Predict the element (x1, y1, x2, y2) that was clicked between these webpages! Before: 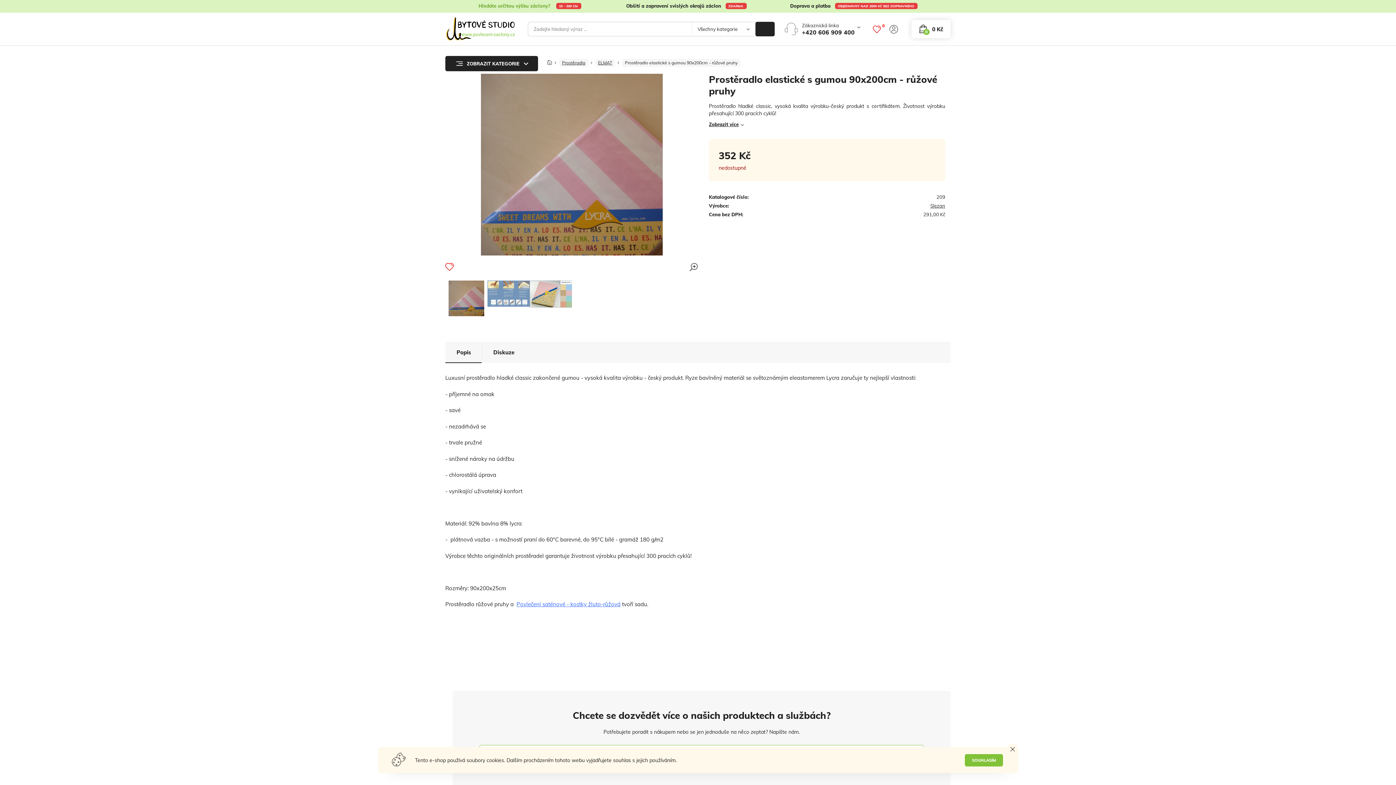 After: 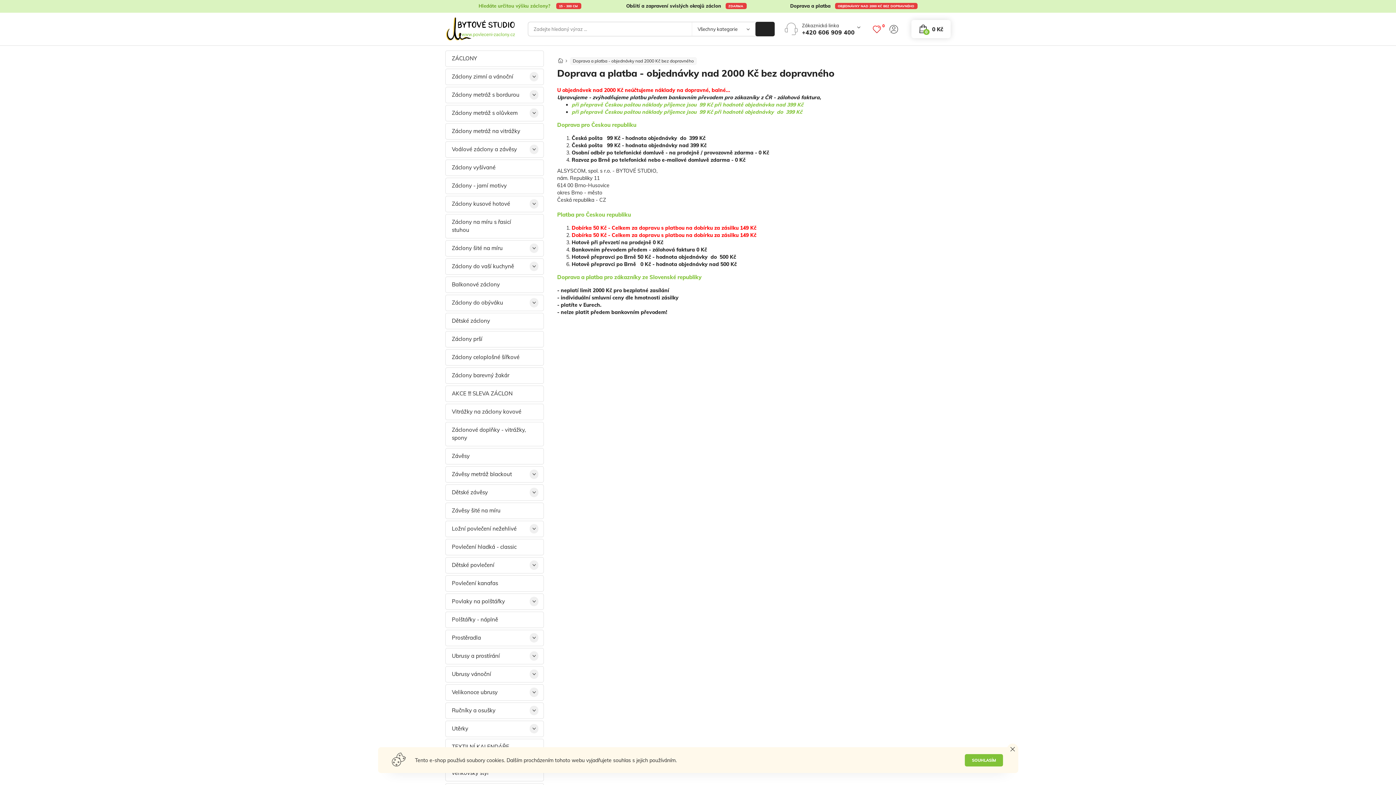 Action: label: OBJEDNÁVKY NAD 2000 KČ BEZ DOPRAVNÉHO bbox: (835, 2, 917, 9)